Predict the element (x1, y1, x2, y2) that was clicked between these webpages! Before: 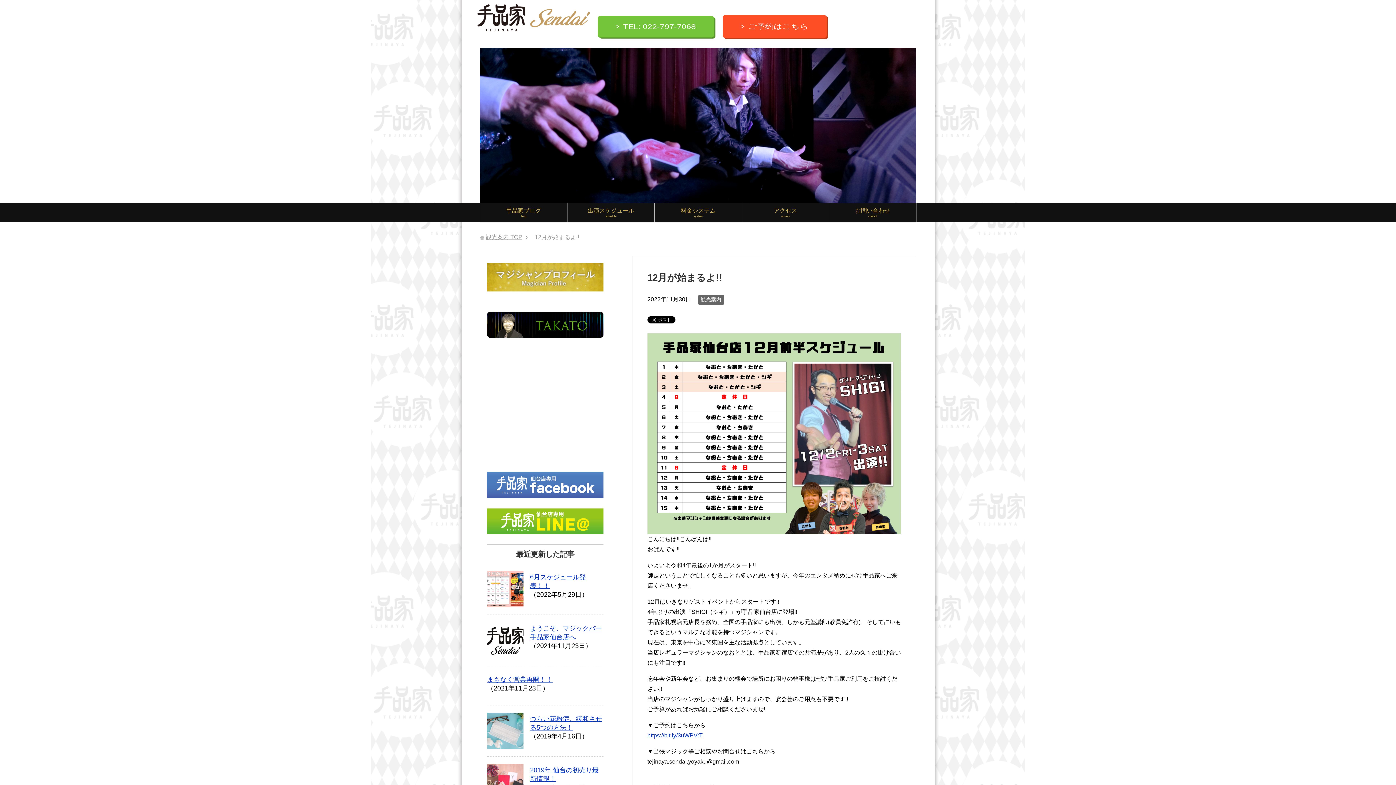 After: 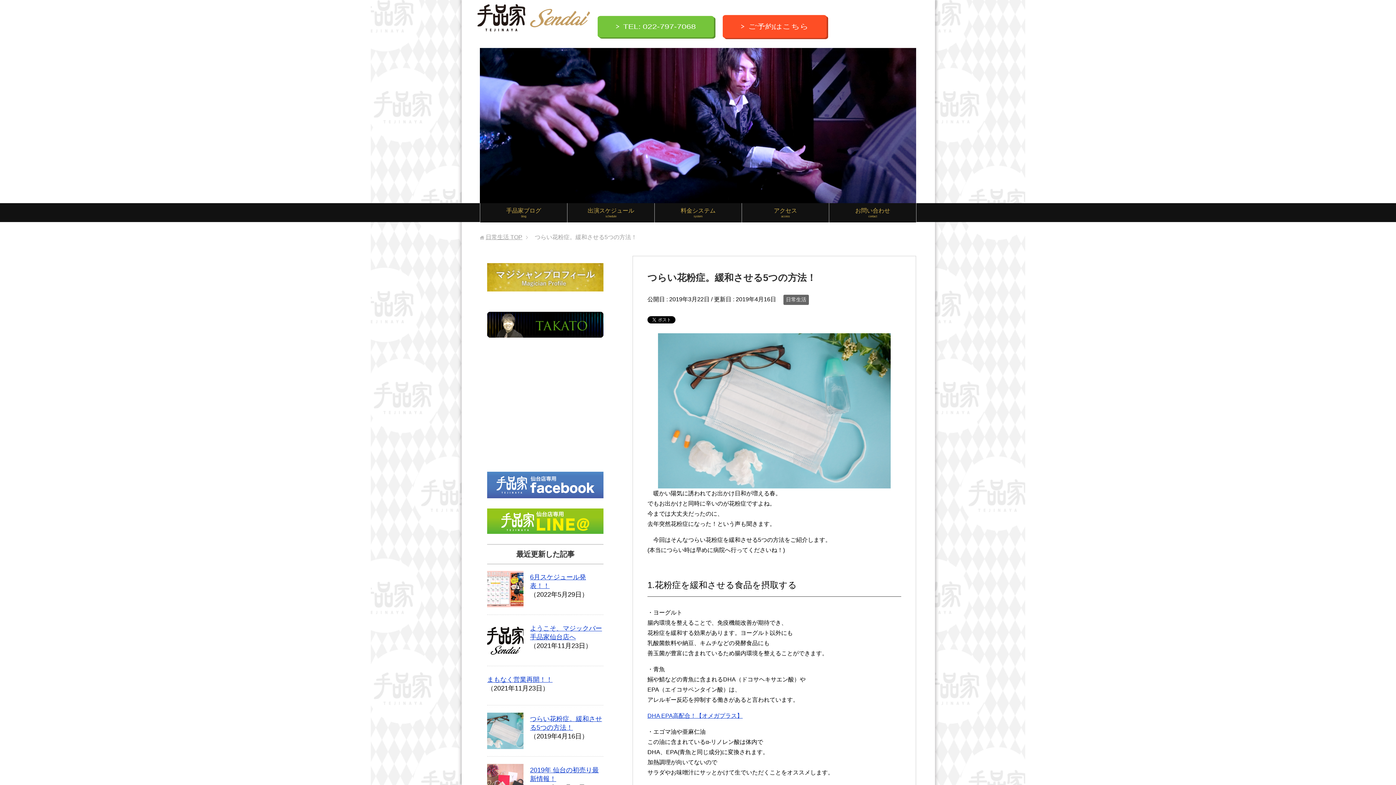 Action: bbox: (487, 741, 523, 749)